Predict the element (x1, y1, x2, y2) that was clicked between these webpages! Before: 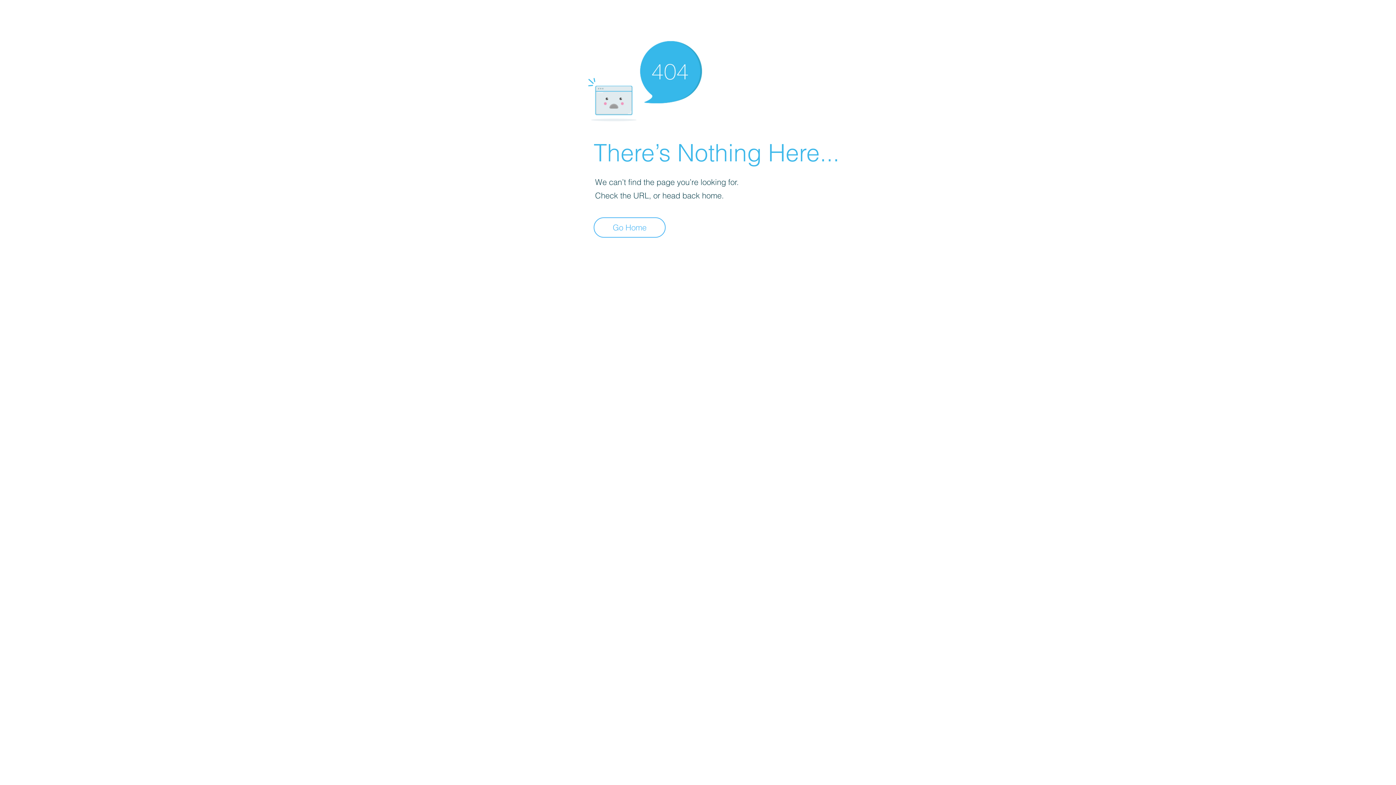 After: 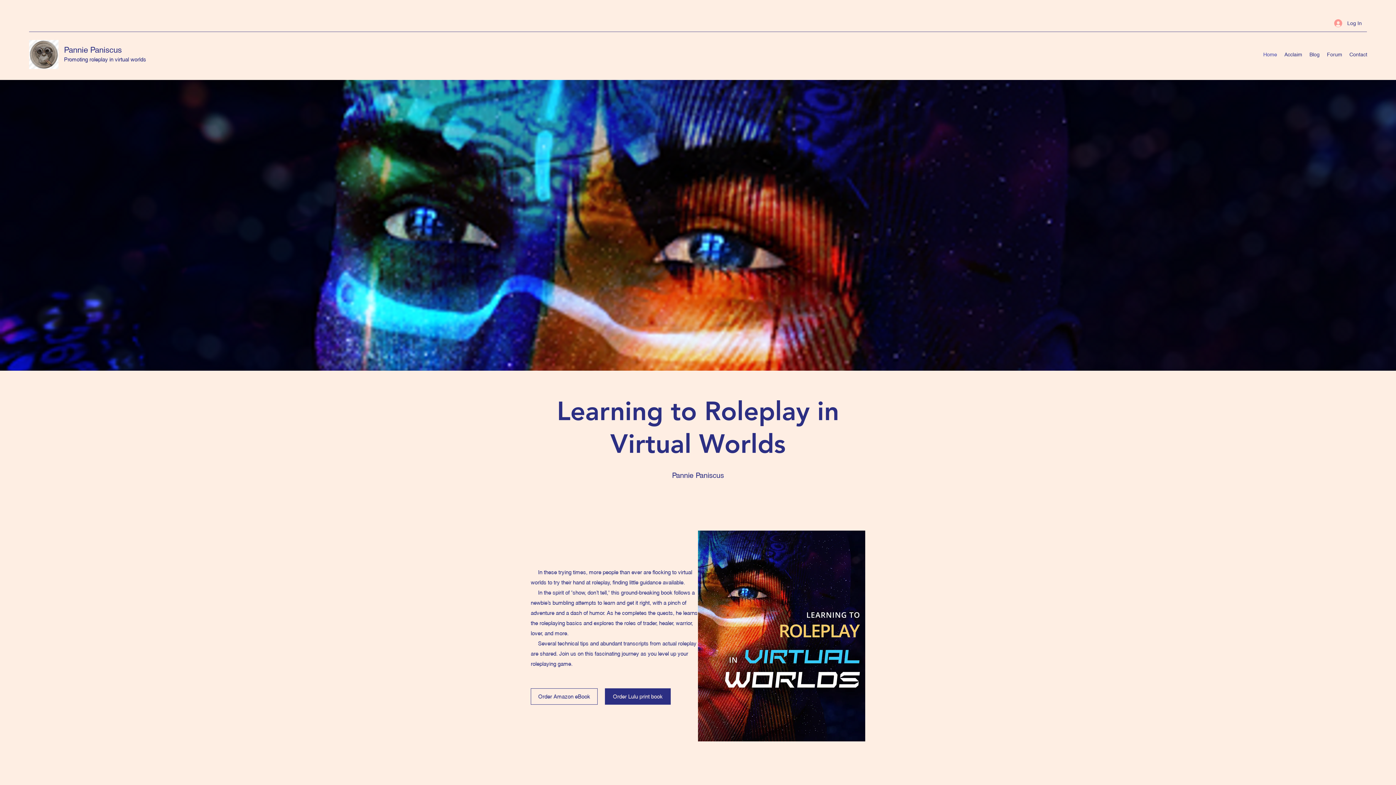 Action: bbox: (593, 217, 665, 237) label: Go Home